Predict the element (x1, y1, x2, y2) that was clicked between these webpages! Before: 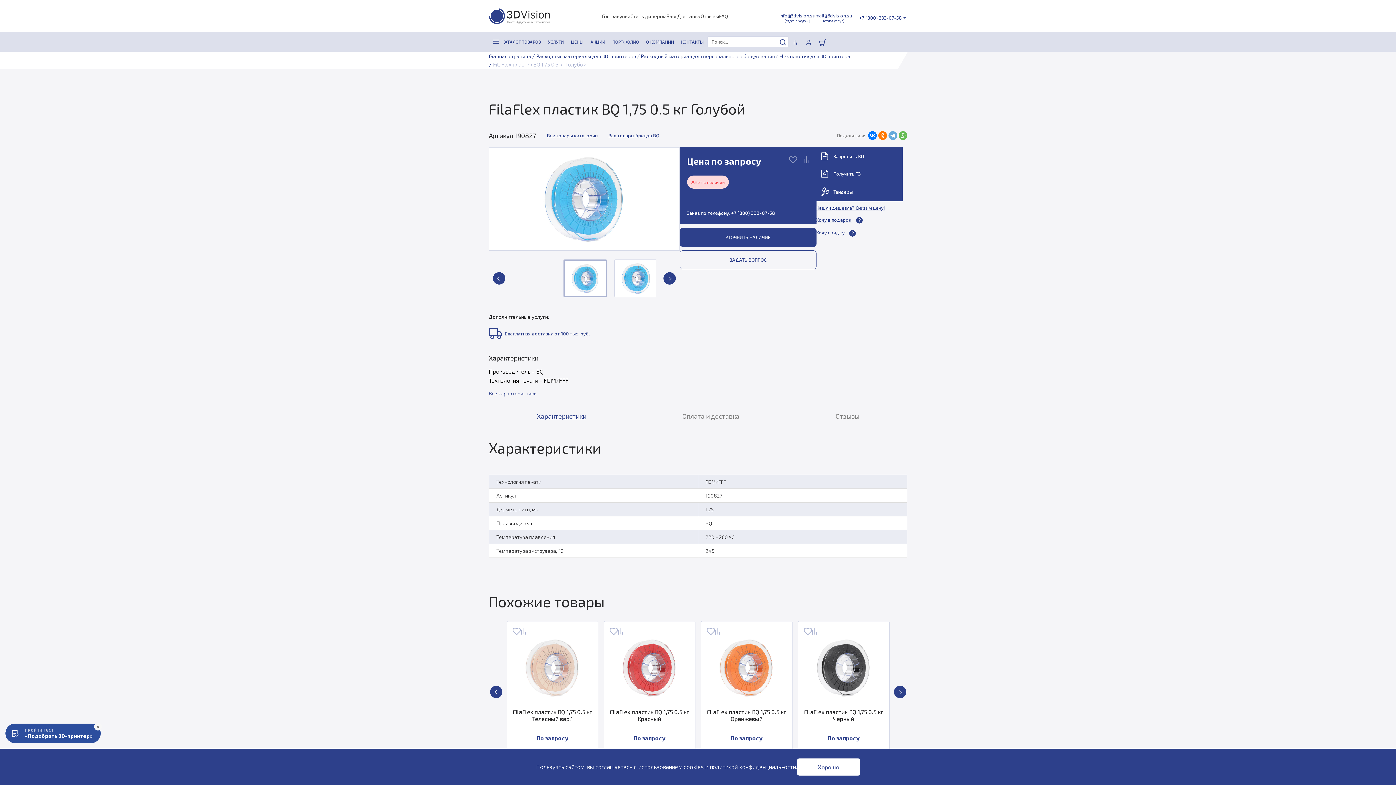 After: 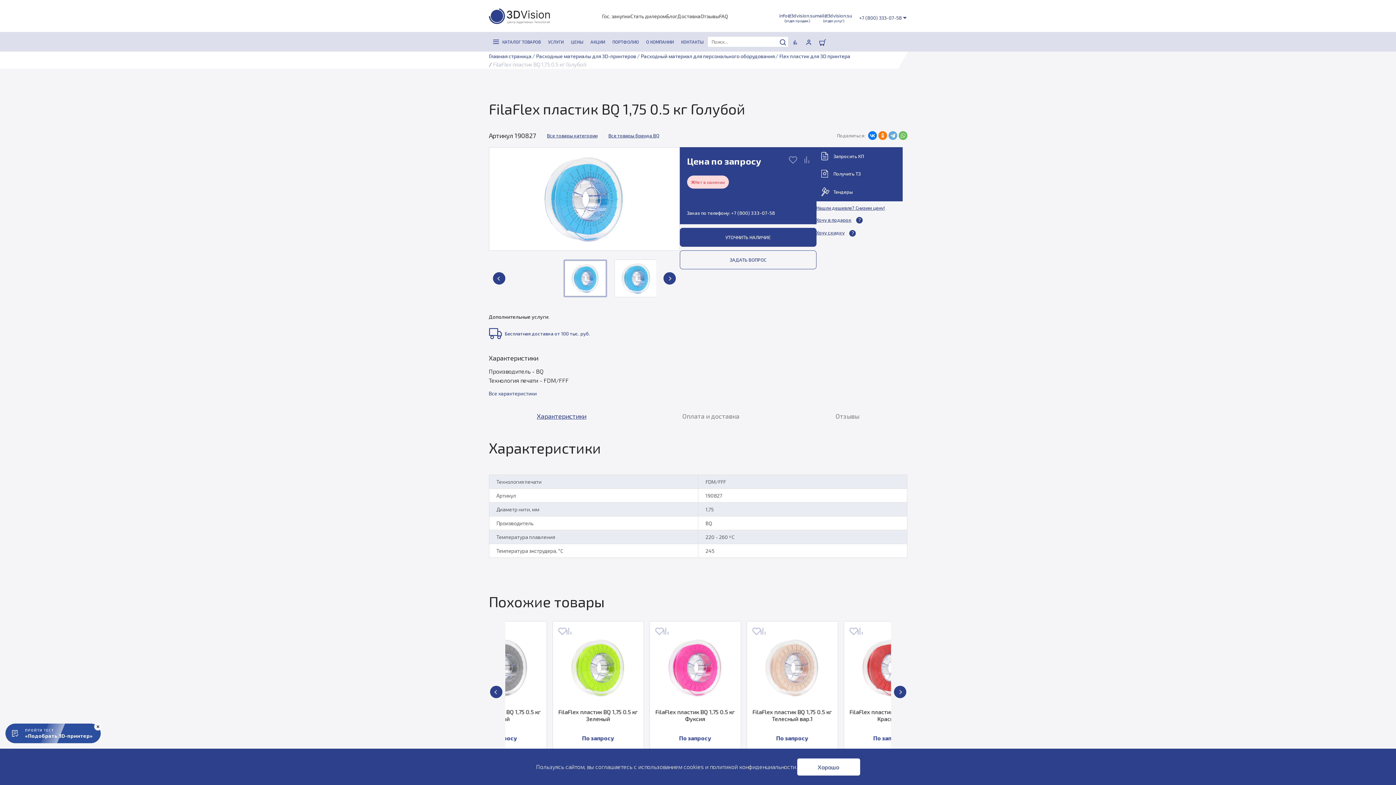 Action: bbox: (815, 12, 852, 22) label: mail@3dvision.su
(отдел услуг)